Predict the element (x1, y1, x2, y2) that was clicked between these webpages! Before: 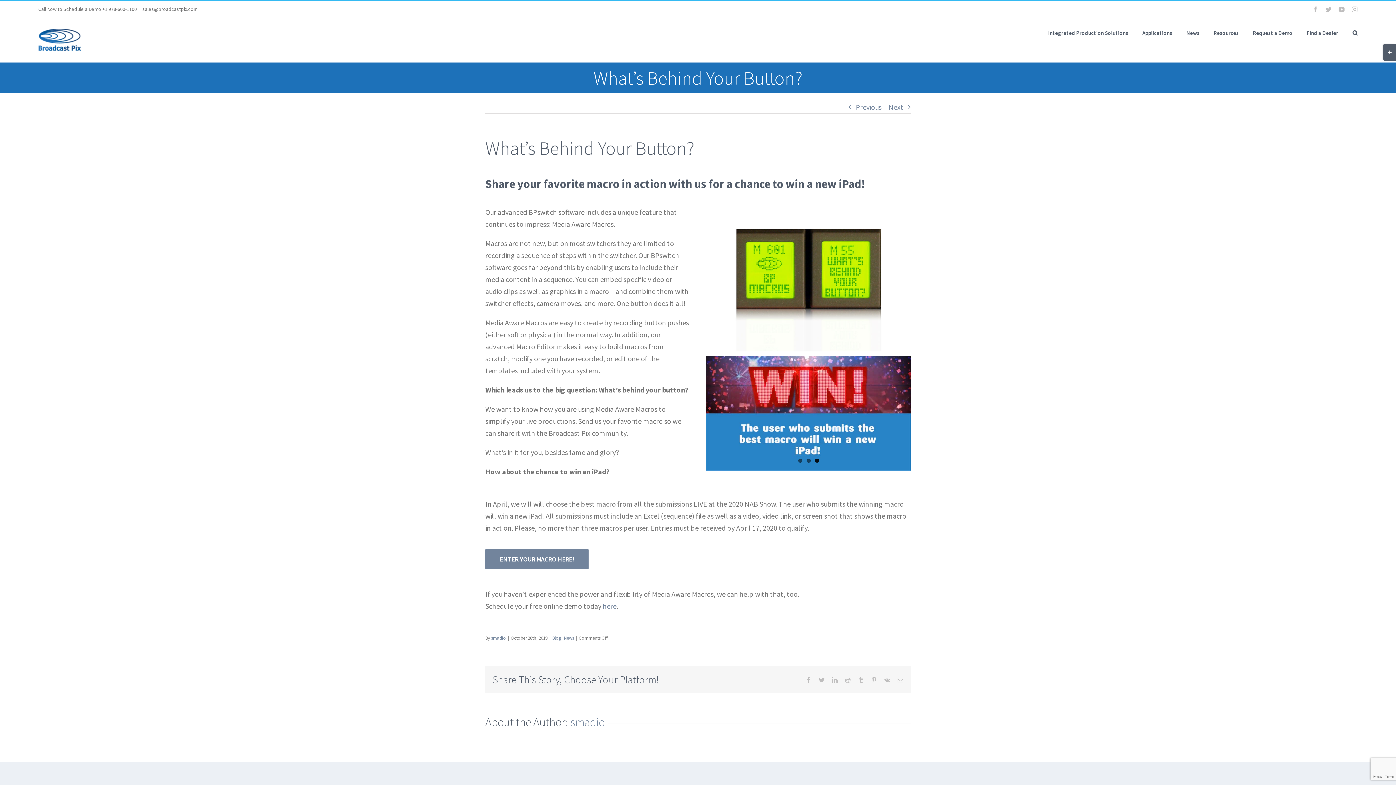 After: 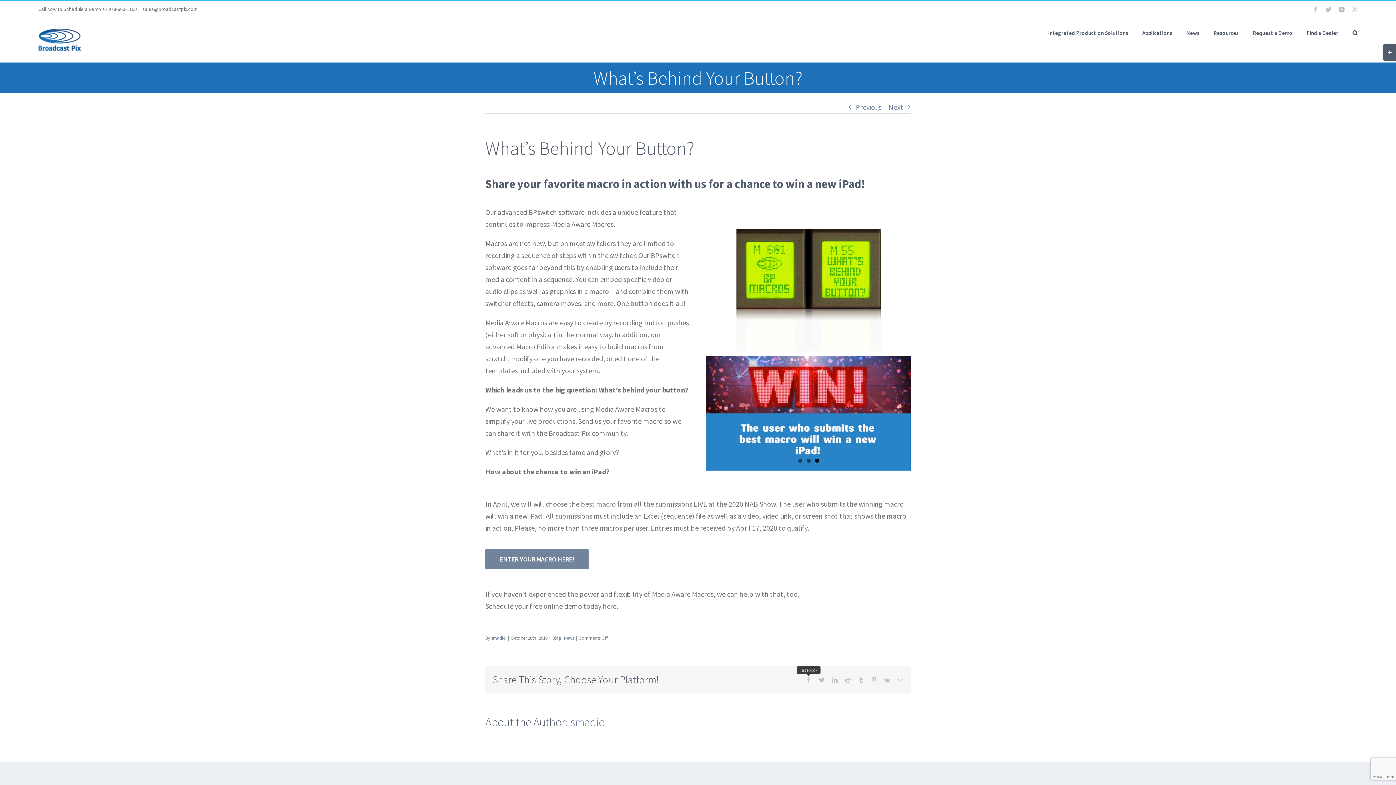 Action: label: Facebook bbox: (805, 677, 811, 683)